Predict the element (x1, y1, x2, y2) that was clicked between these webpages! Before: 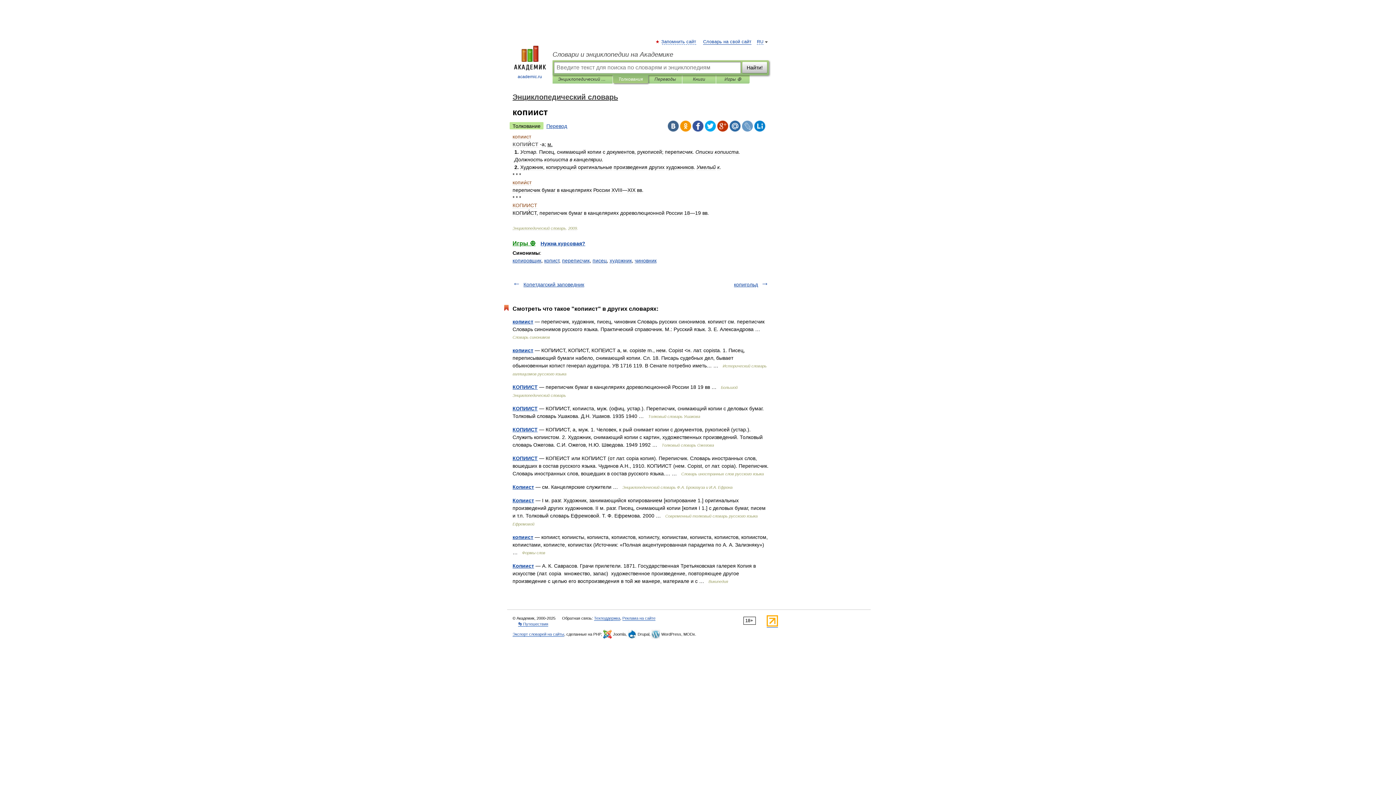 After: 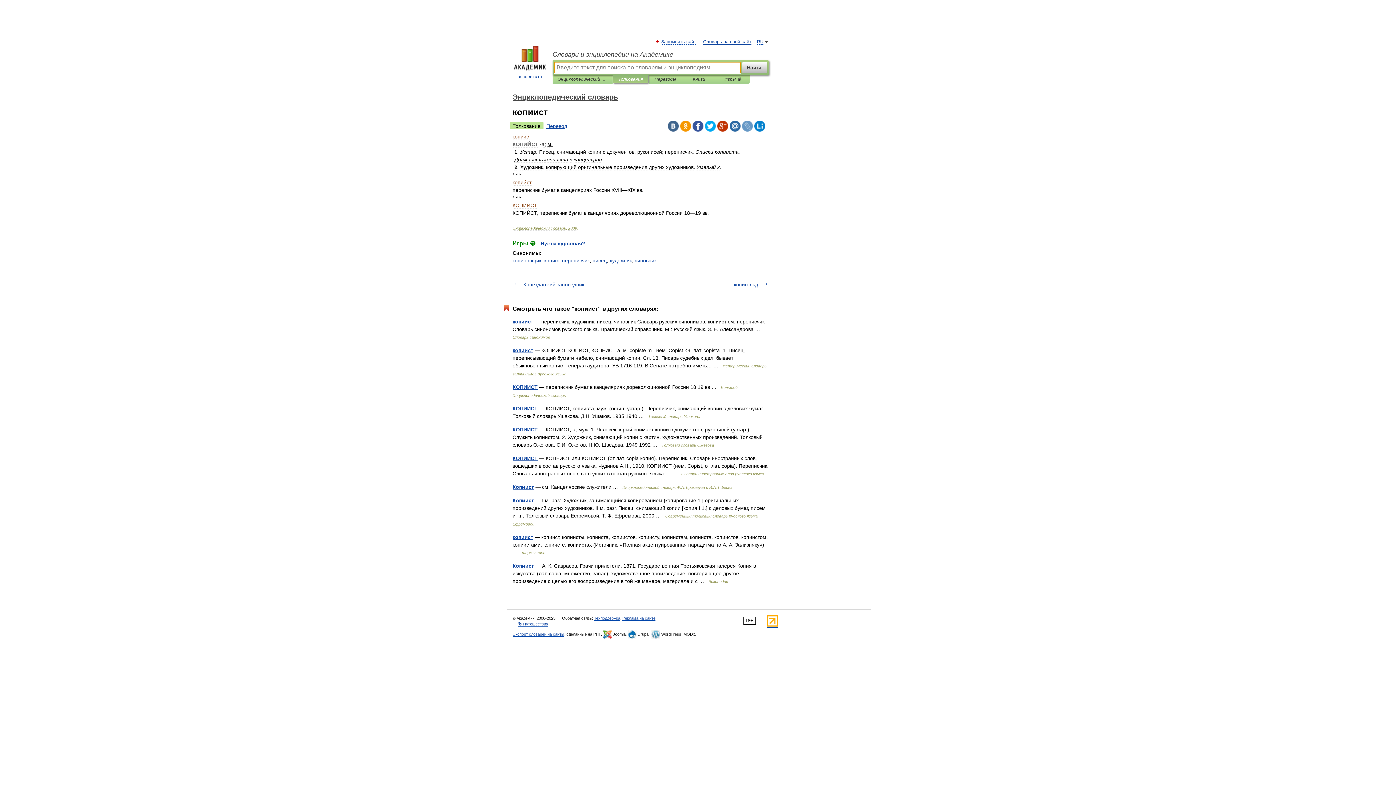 Action: bbox: (742, 61, 767, 73) label: Найти!